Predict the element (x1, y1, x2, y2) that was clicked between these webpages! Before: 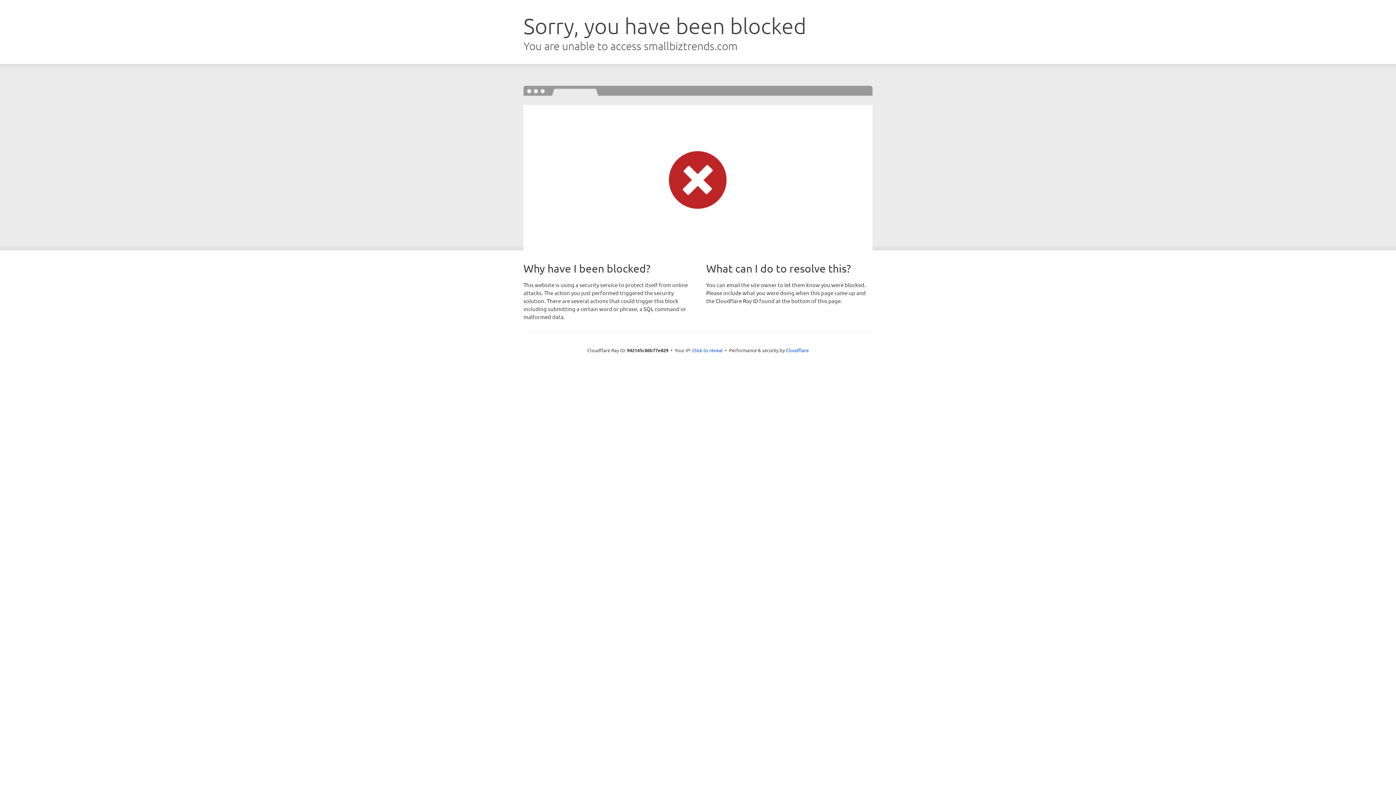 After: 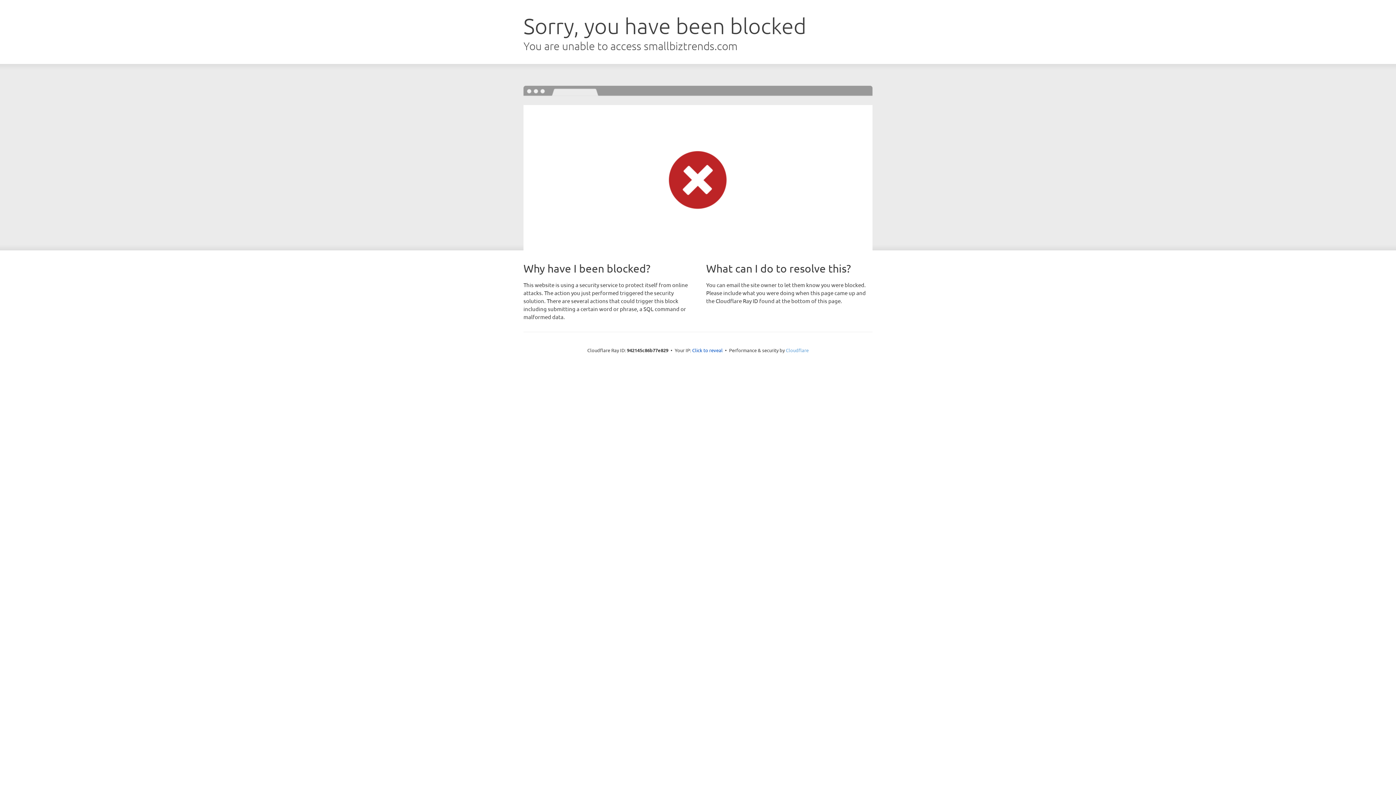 Action: label: Cloudflare bbox: (786, 347, 808, 353)